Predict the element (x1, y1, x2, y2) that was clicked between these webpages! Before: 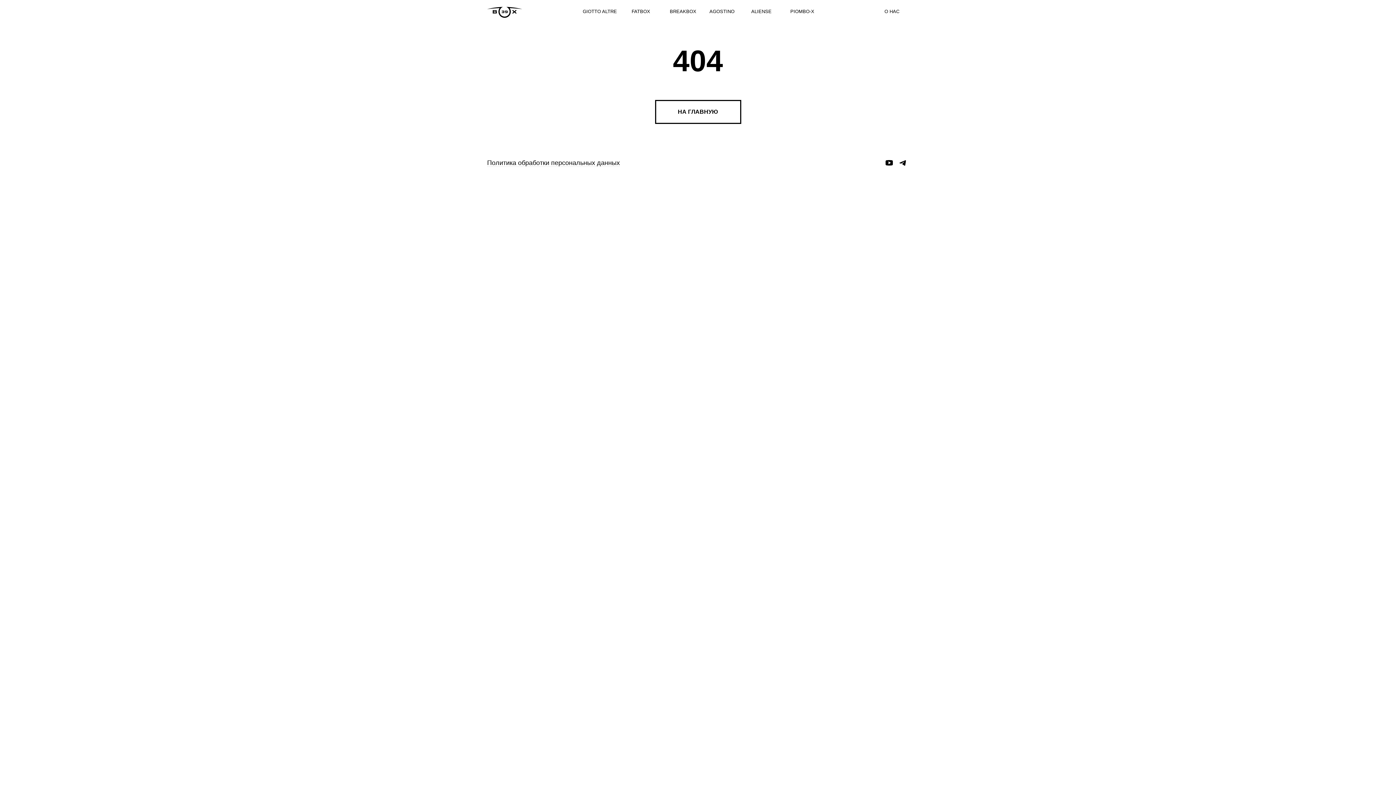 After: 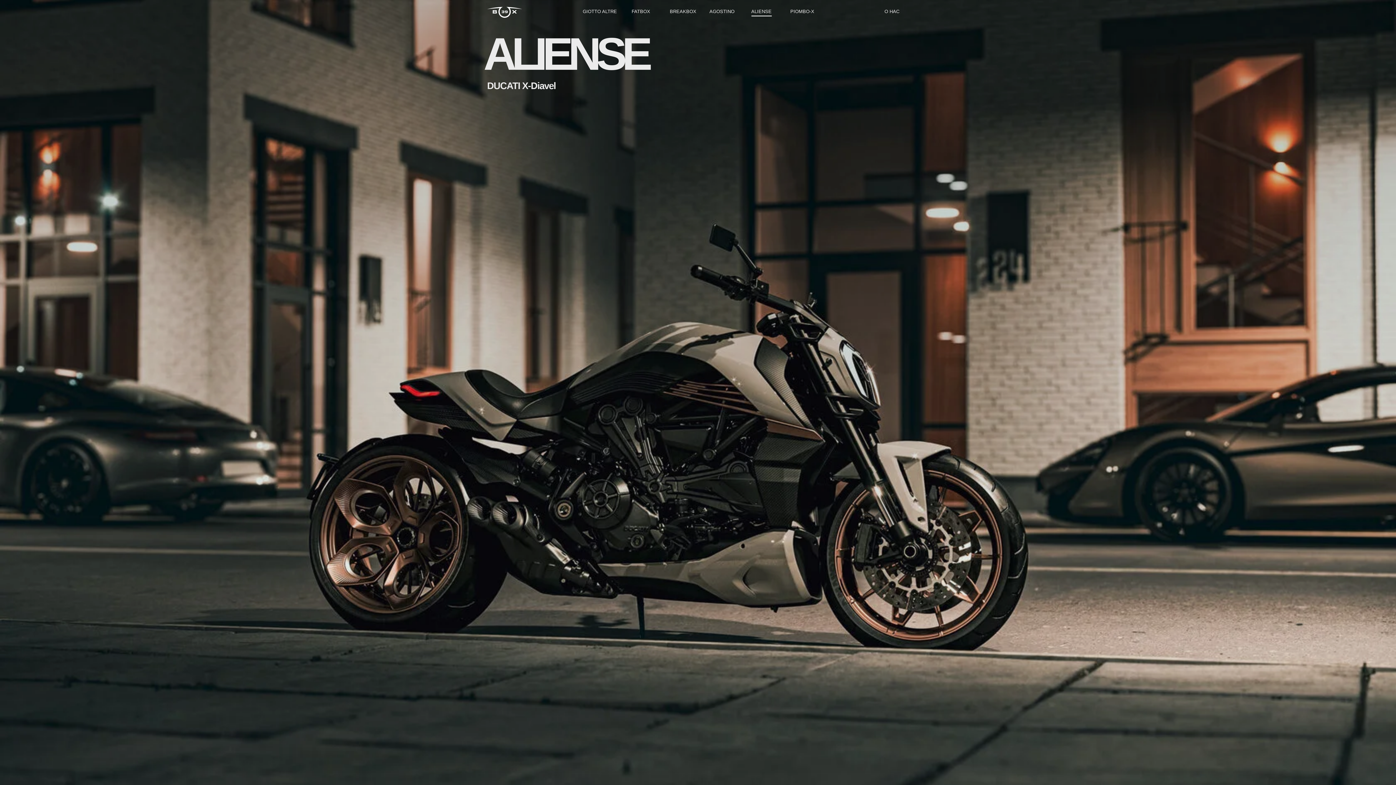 Action: bbox: (751, 8, 771, 14) label: ALIENSE